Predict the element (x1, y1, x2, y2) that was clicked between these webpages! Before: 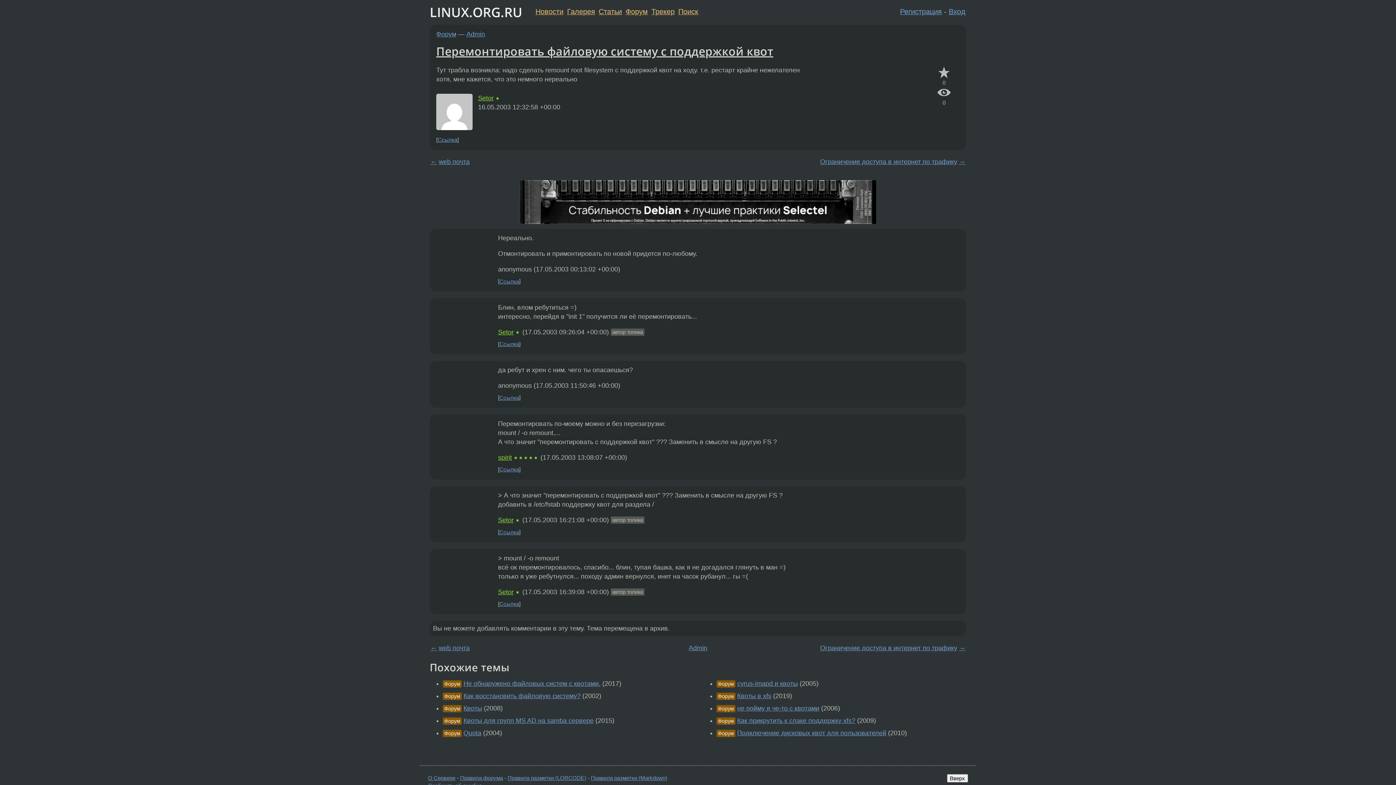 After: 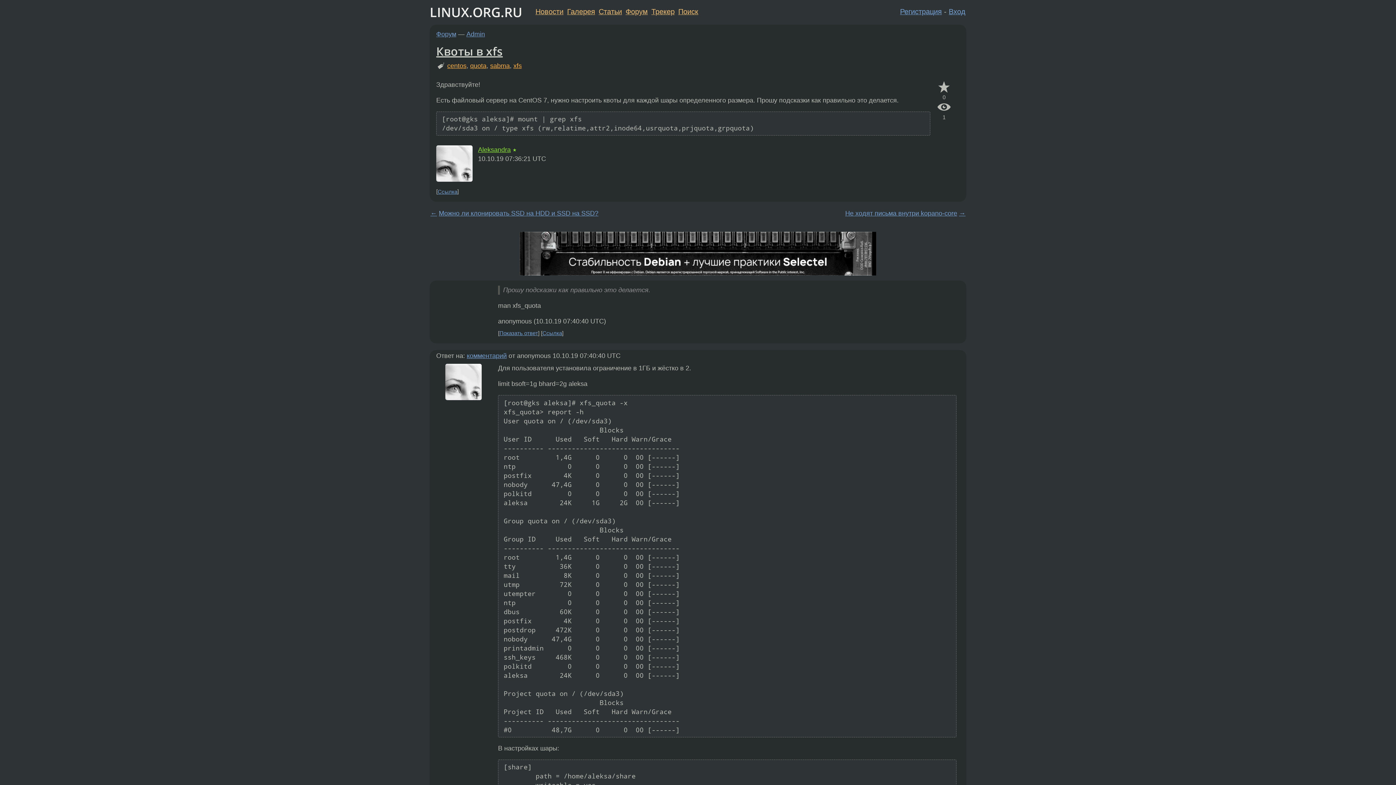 Action: label: Квоты в xfs bbox: (737, 692, 771, 699)